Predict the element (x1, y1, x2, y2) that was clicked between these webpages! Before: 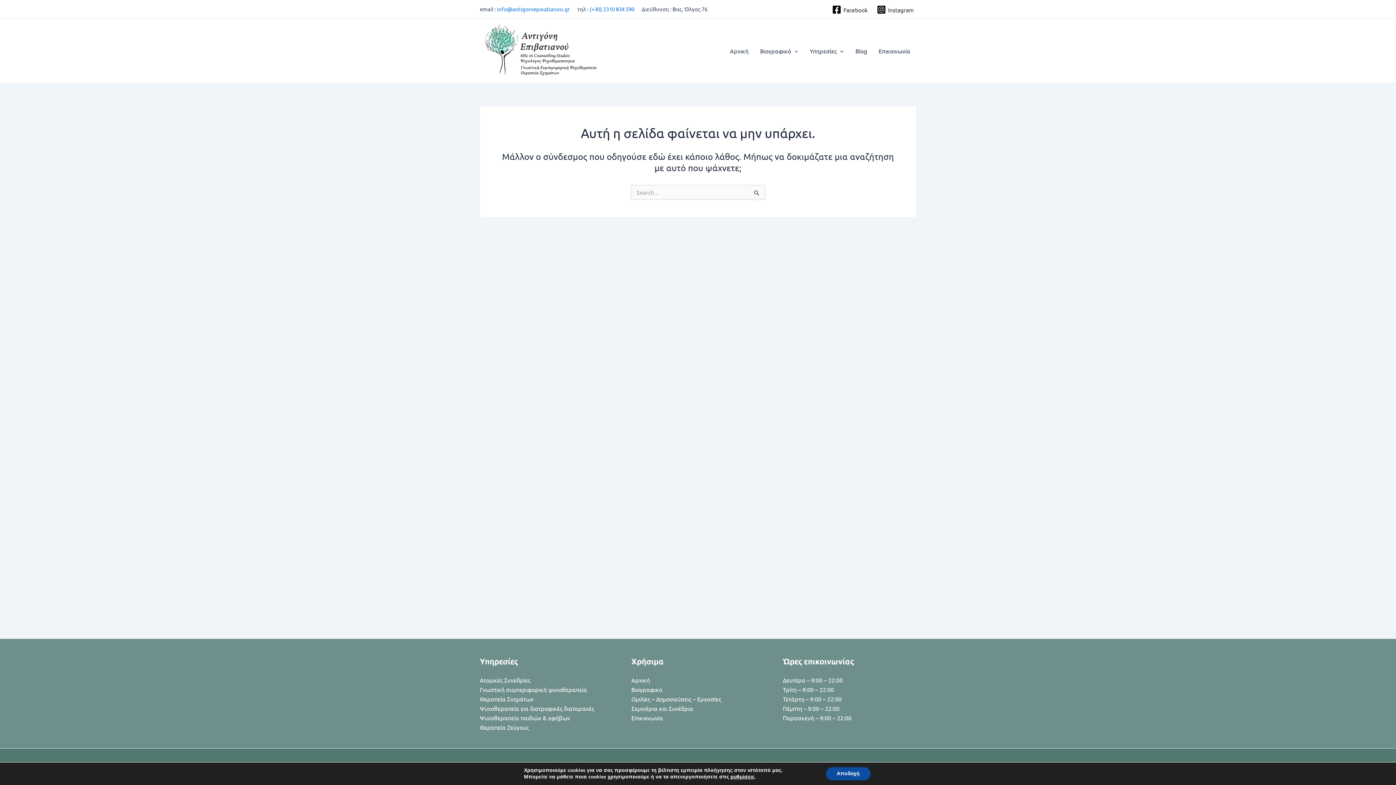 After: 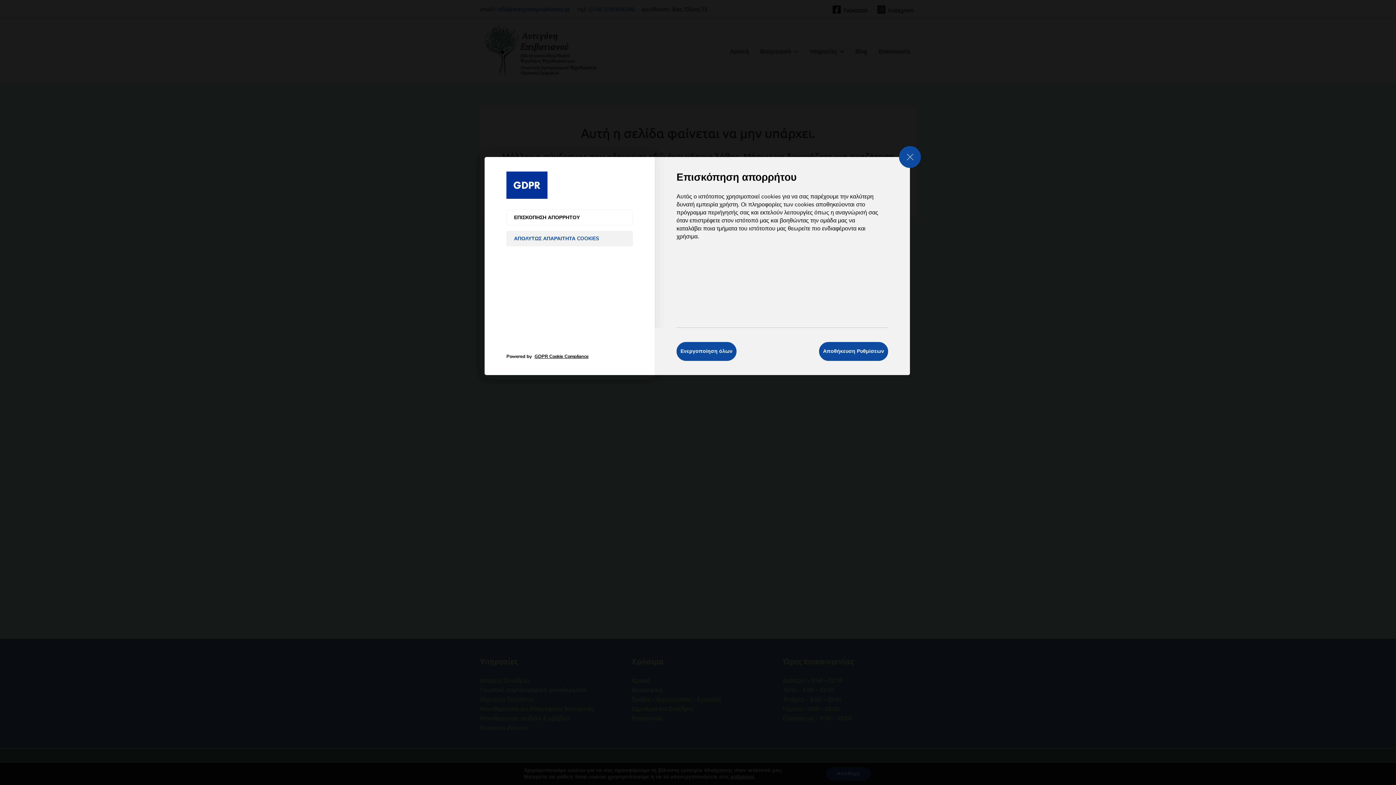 Action: bbox: (730, 774, 754, 780) label: ρυθμίσεις